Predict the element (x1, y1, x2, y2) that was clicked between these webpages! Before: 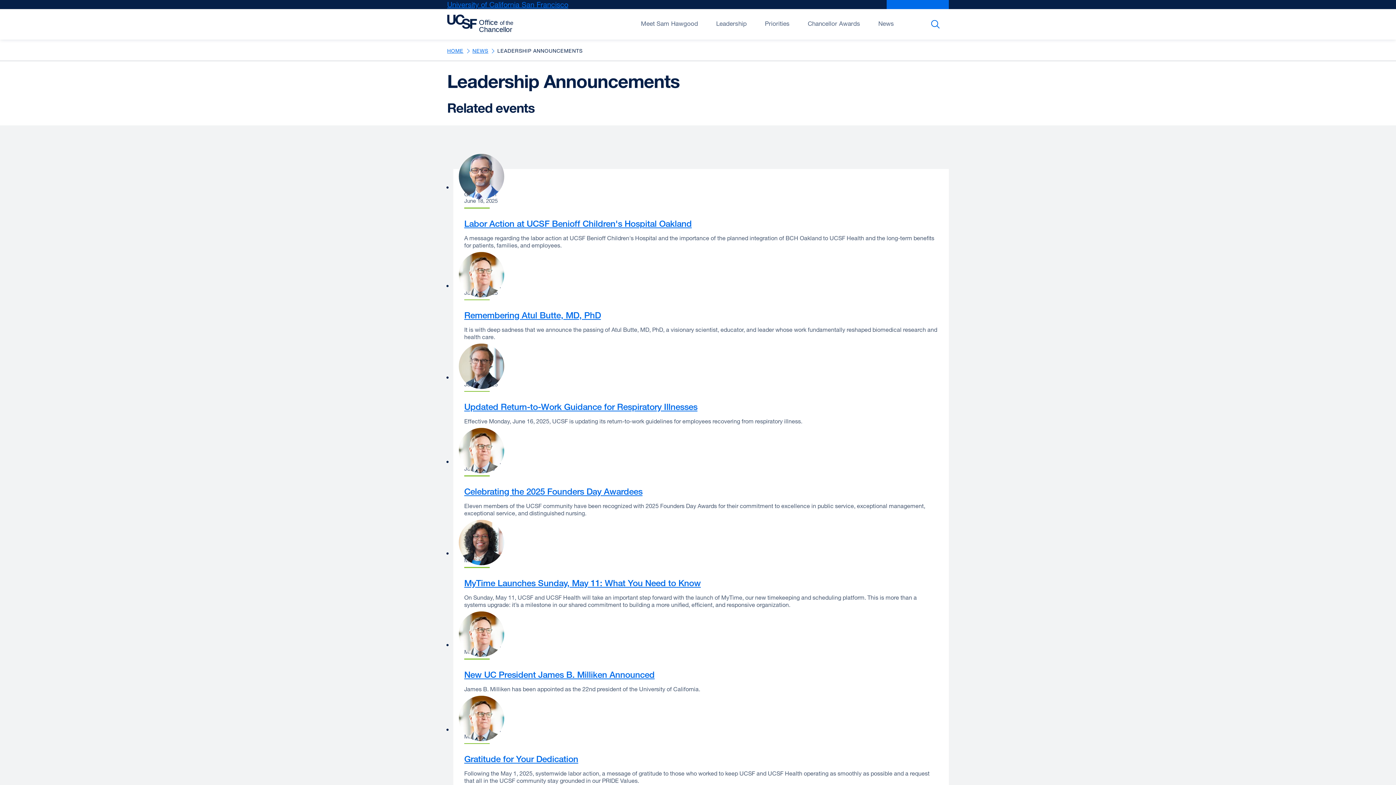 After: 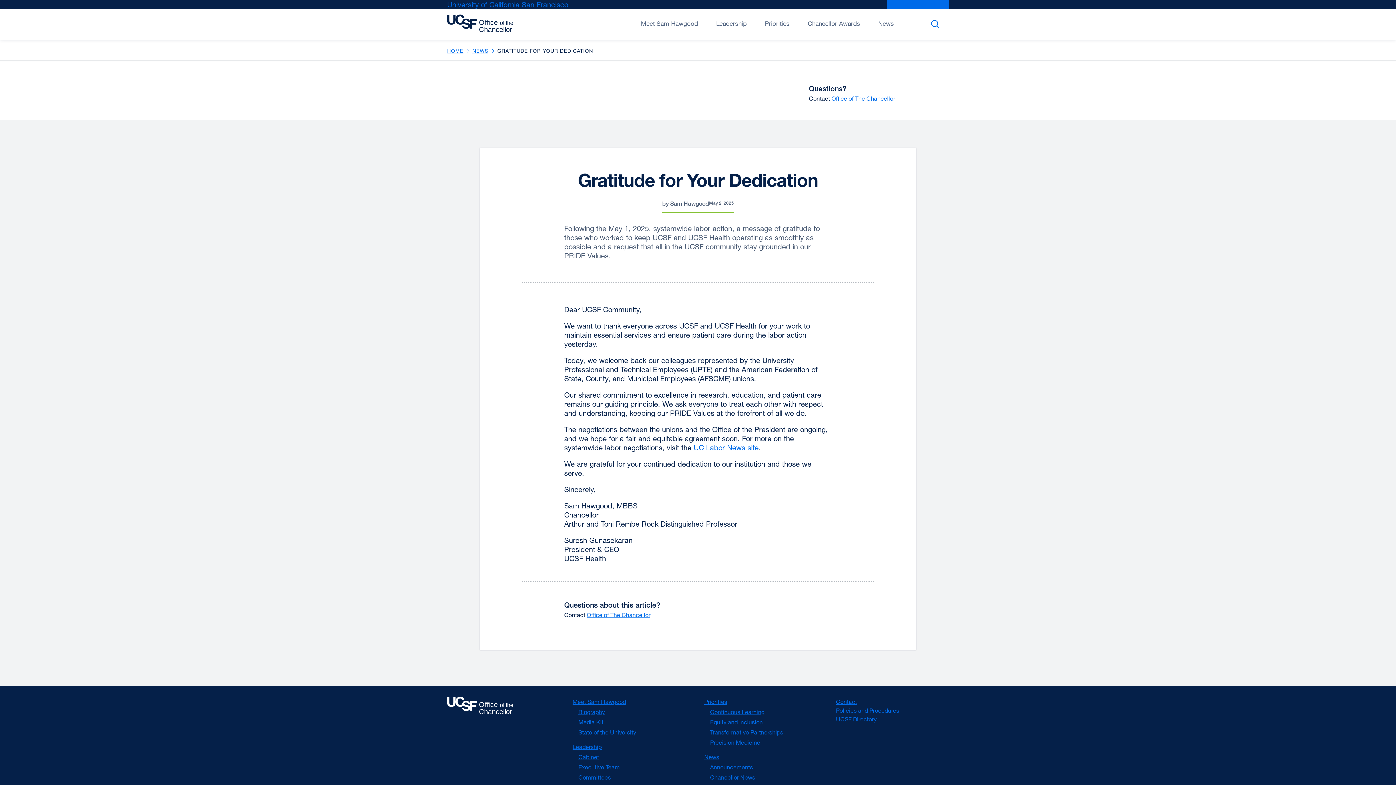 Action: label: Gratitude for Your Dedication bbox: (464, 753, 578, 764)